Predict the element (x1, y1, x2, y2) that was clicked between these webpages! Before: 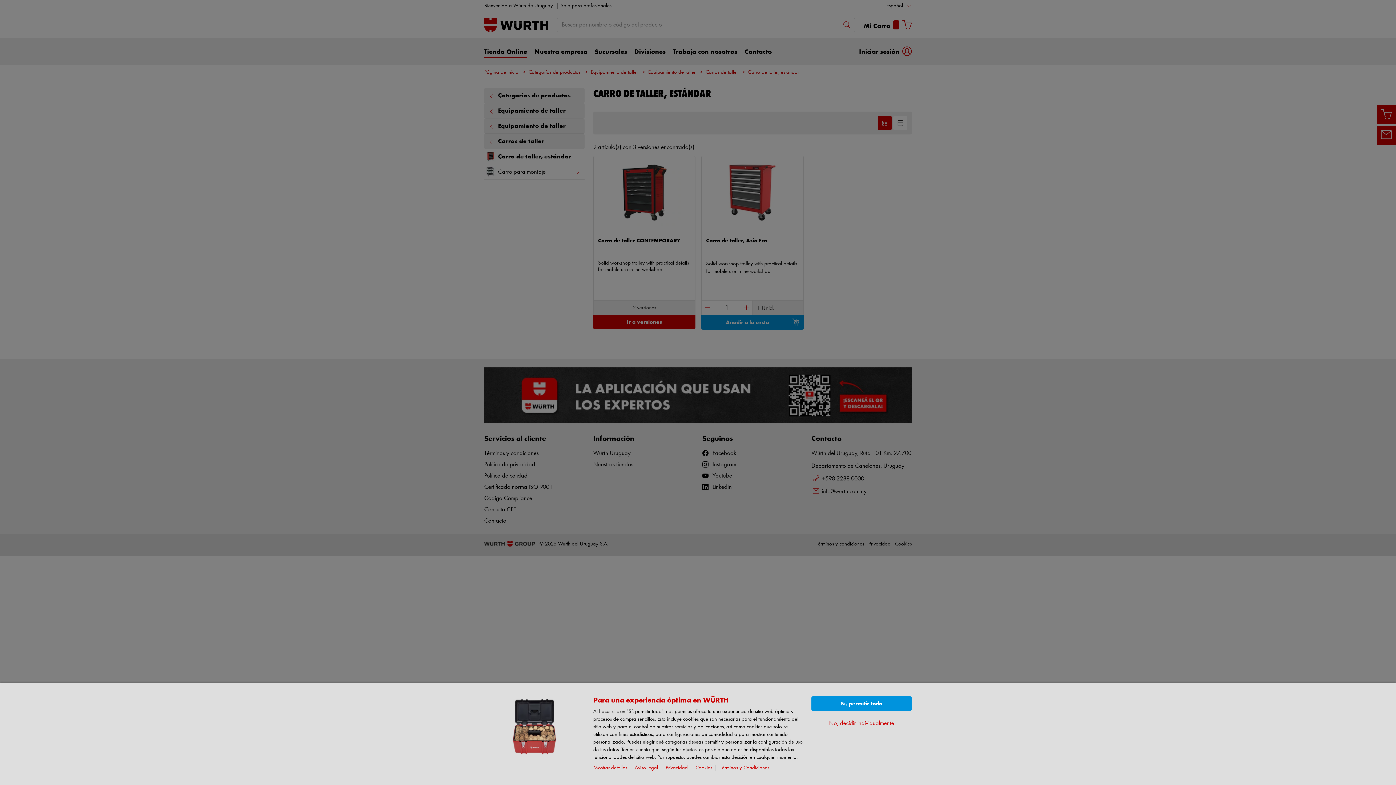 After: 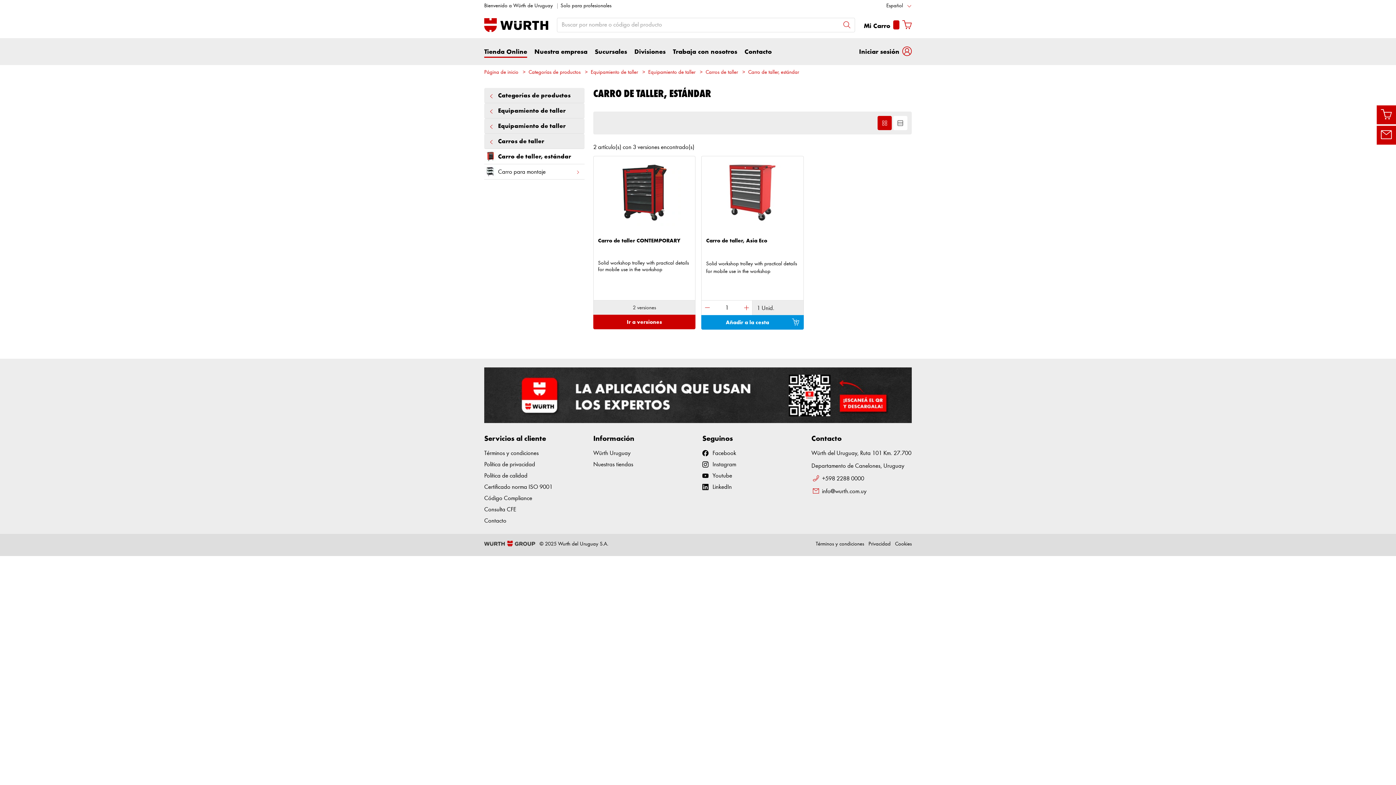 Action: bbox: (811, 696, 912, 711) label: Sí, permitir todo